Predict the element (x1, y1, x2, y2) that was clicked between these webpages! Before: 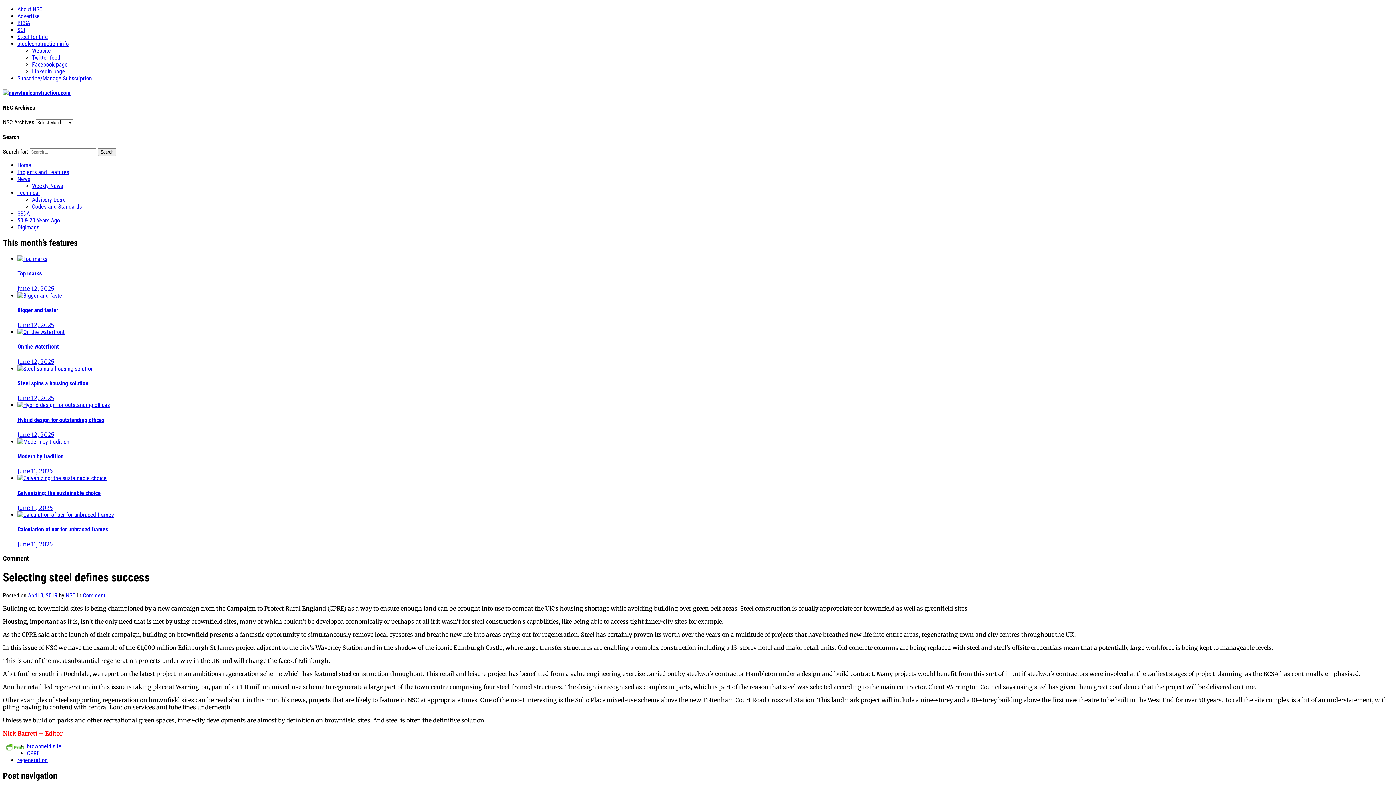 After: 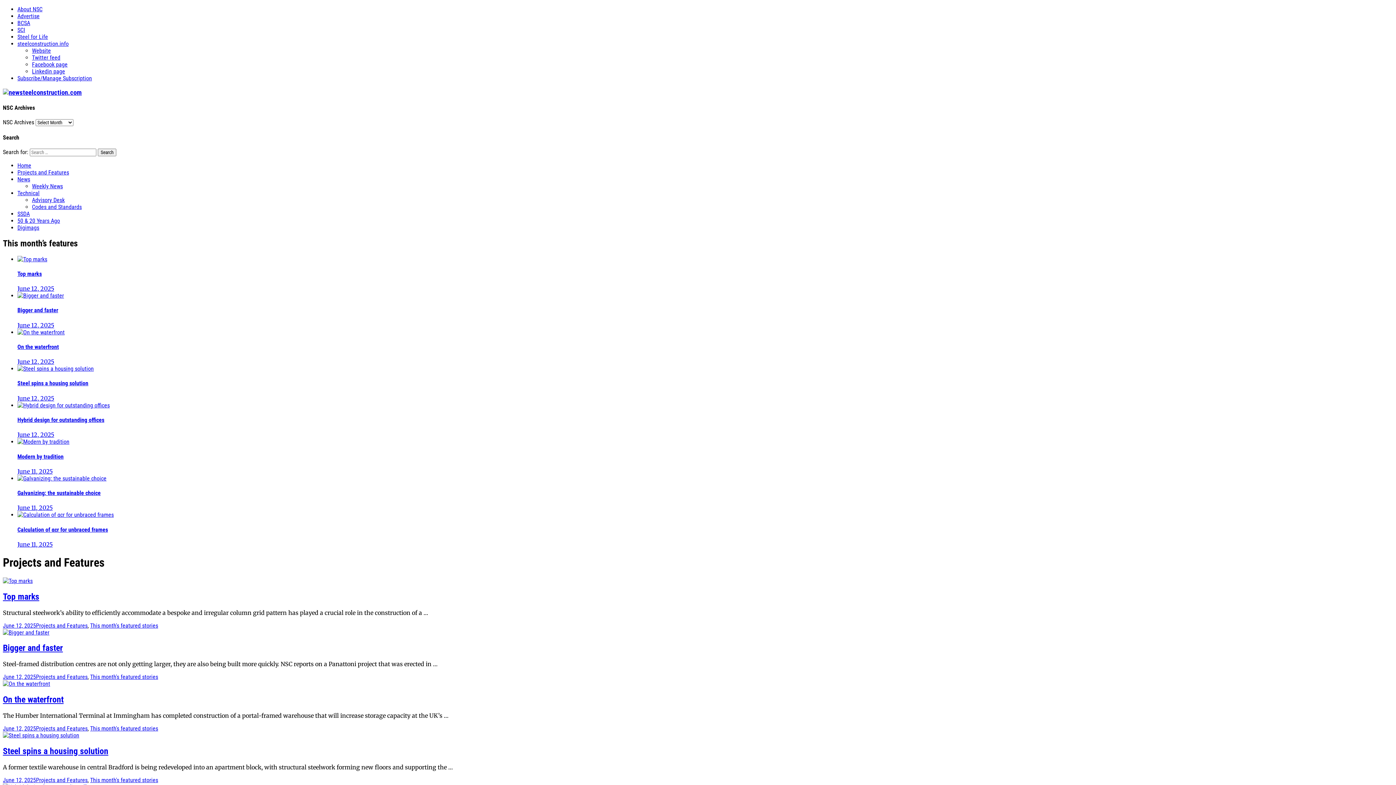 Action: label: Projects and Features bbox: (17, 168, 69, 175)